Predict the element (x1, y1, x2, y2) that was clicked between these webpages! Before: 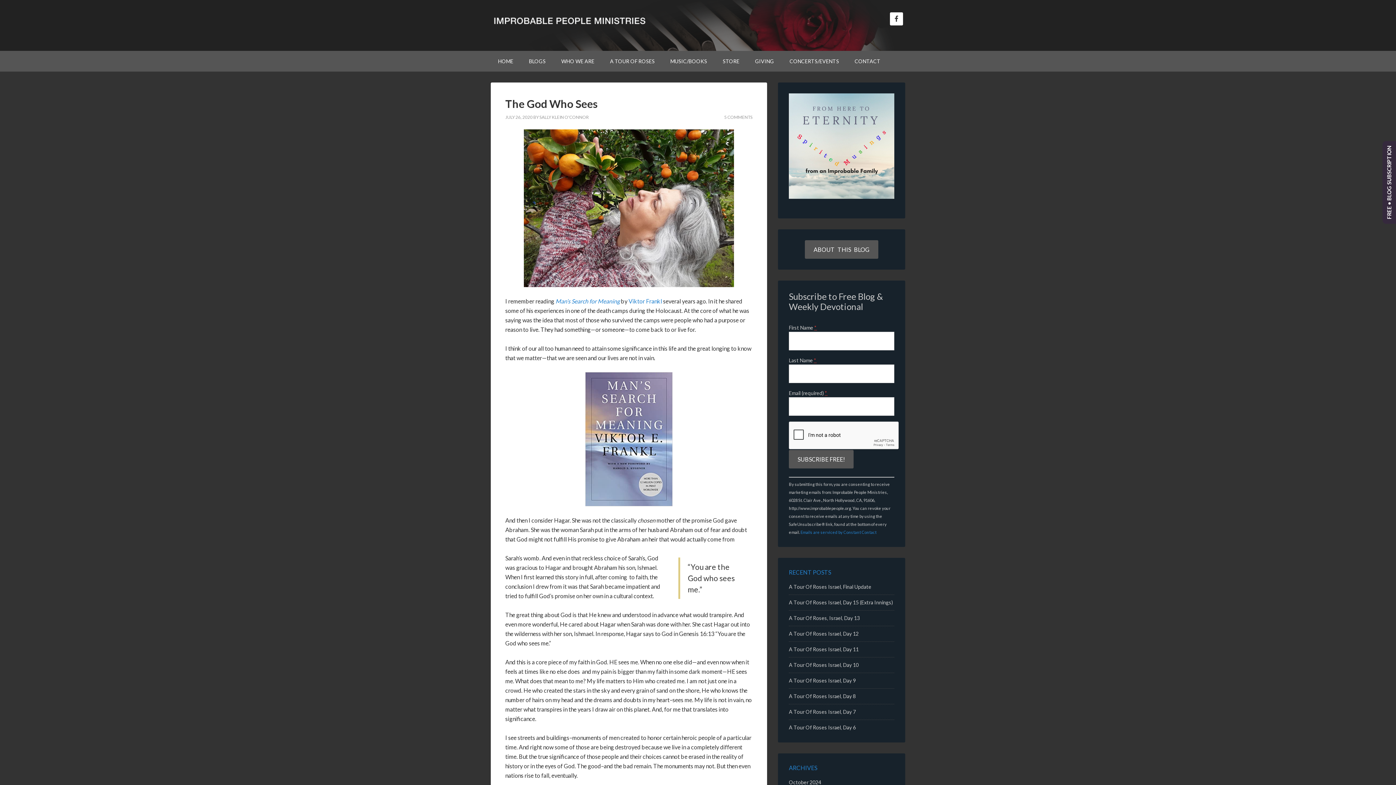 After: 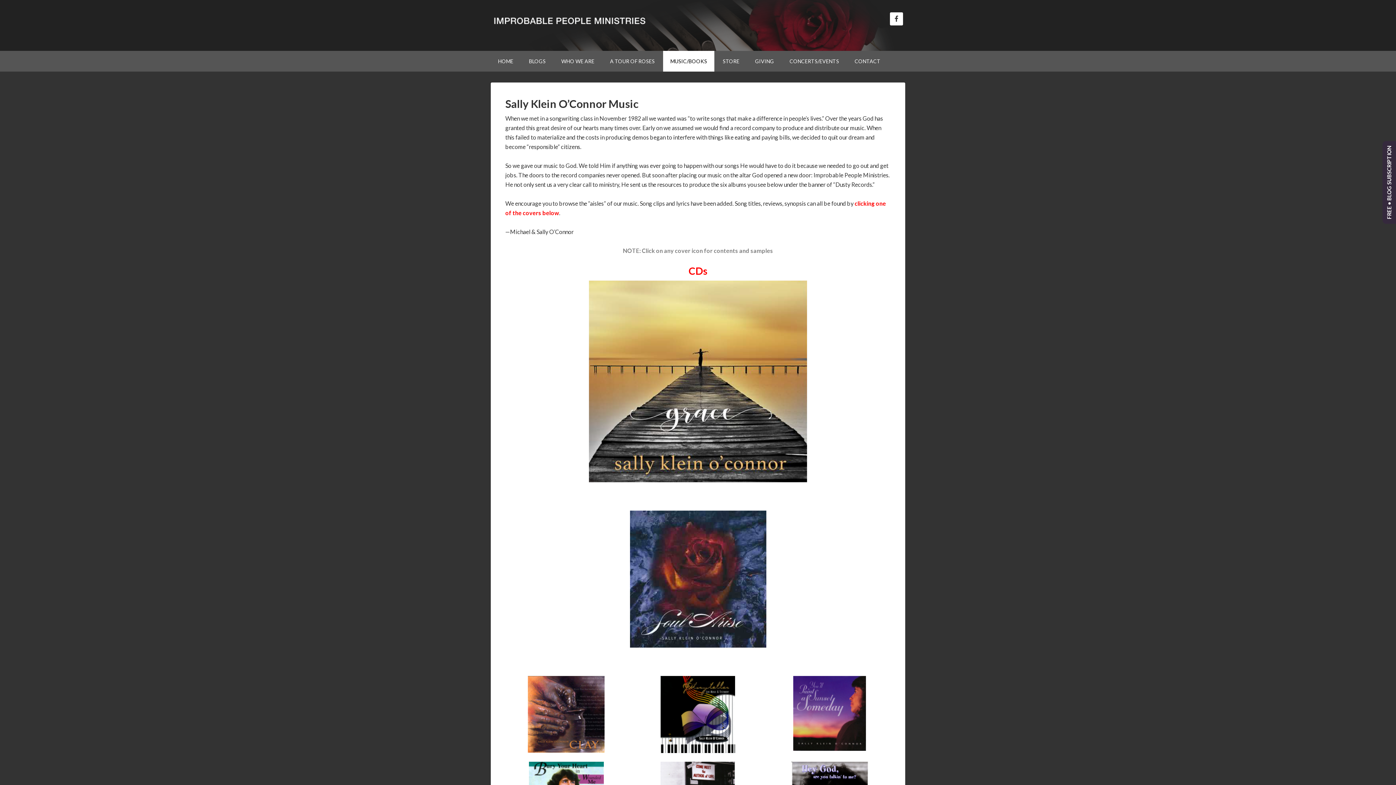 Action: label: MUSIC/BOOKS bbox: (663, 50, 714, 71)